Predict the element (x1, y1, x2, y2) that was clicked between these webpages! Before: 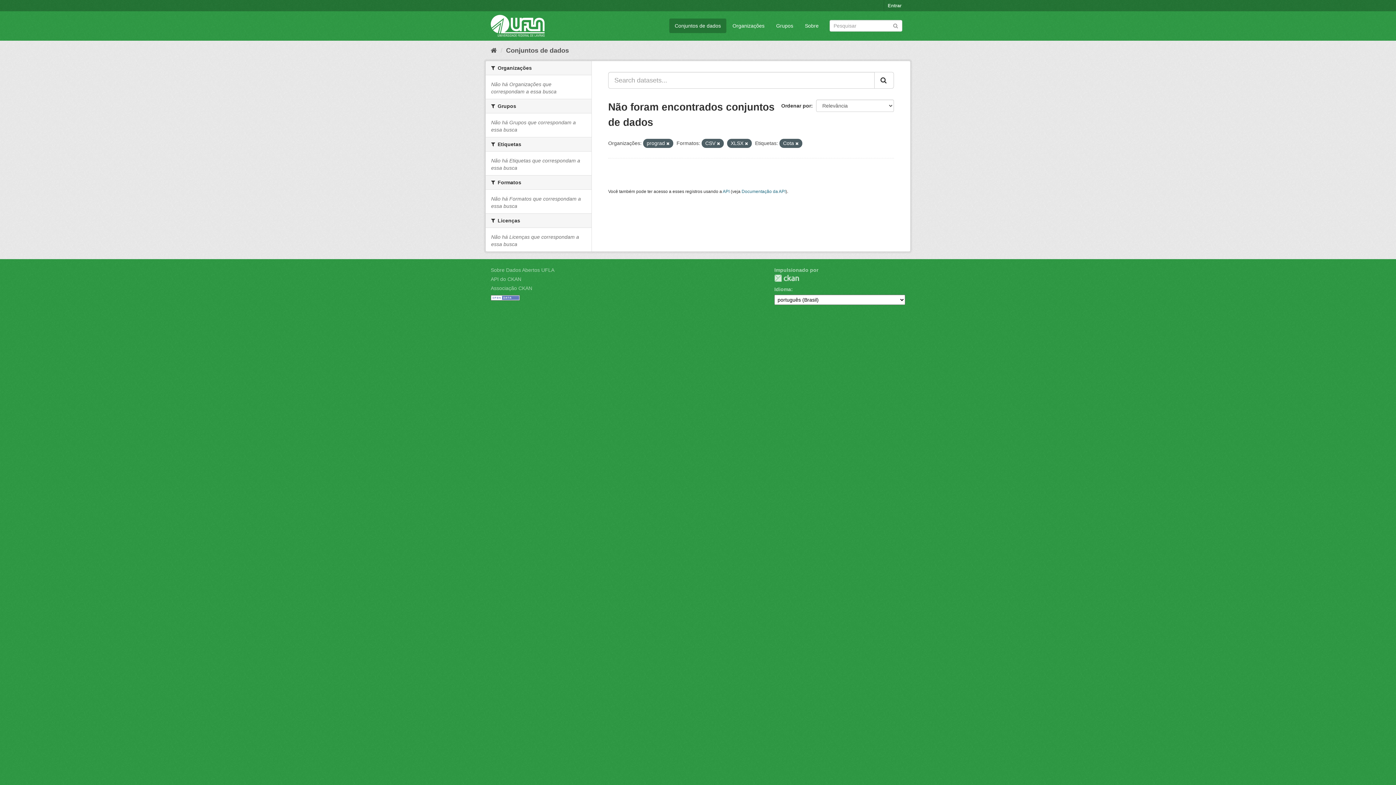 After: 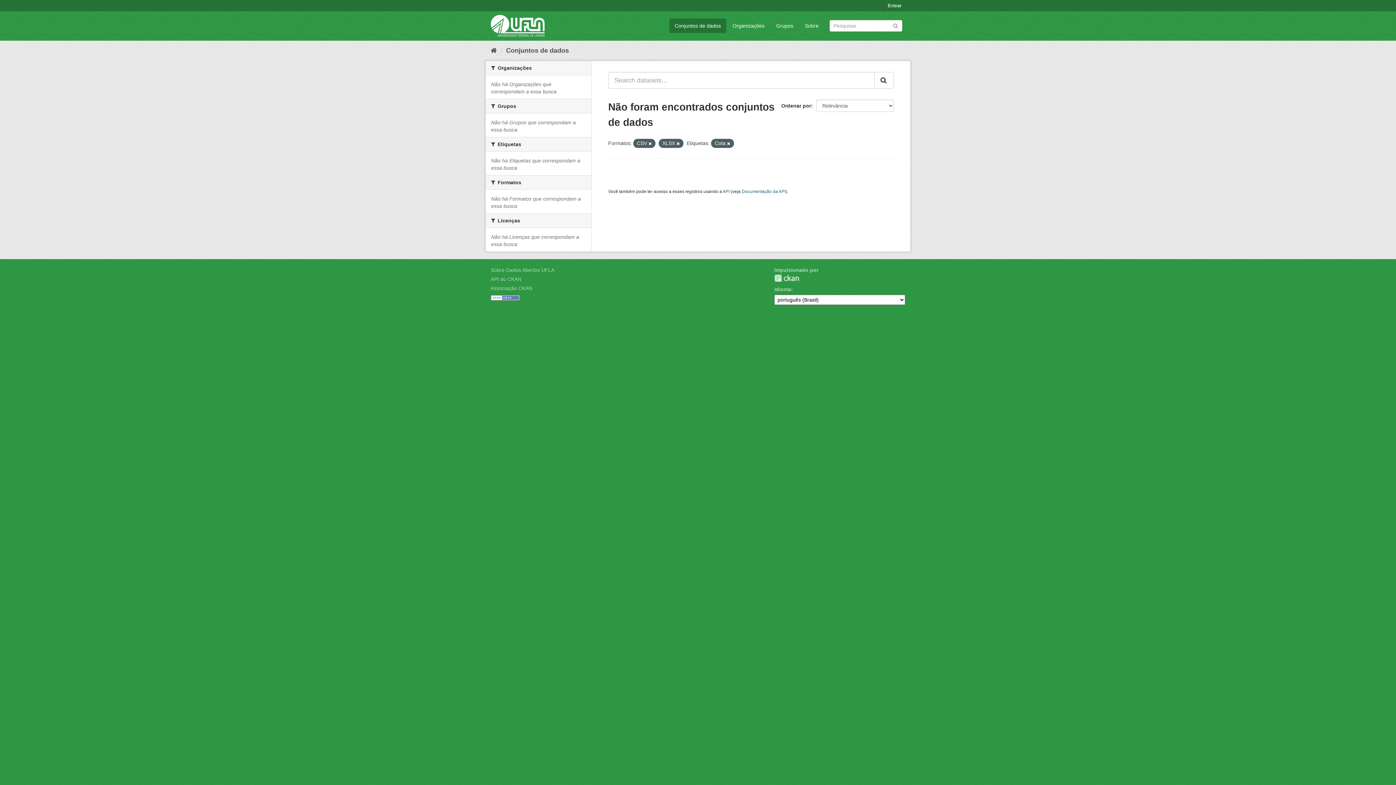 Action: bbox: (666, 141, 669, 145)